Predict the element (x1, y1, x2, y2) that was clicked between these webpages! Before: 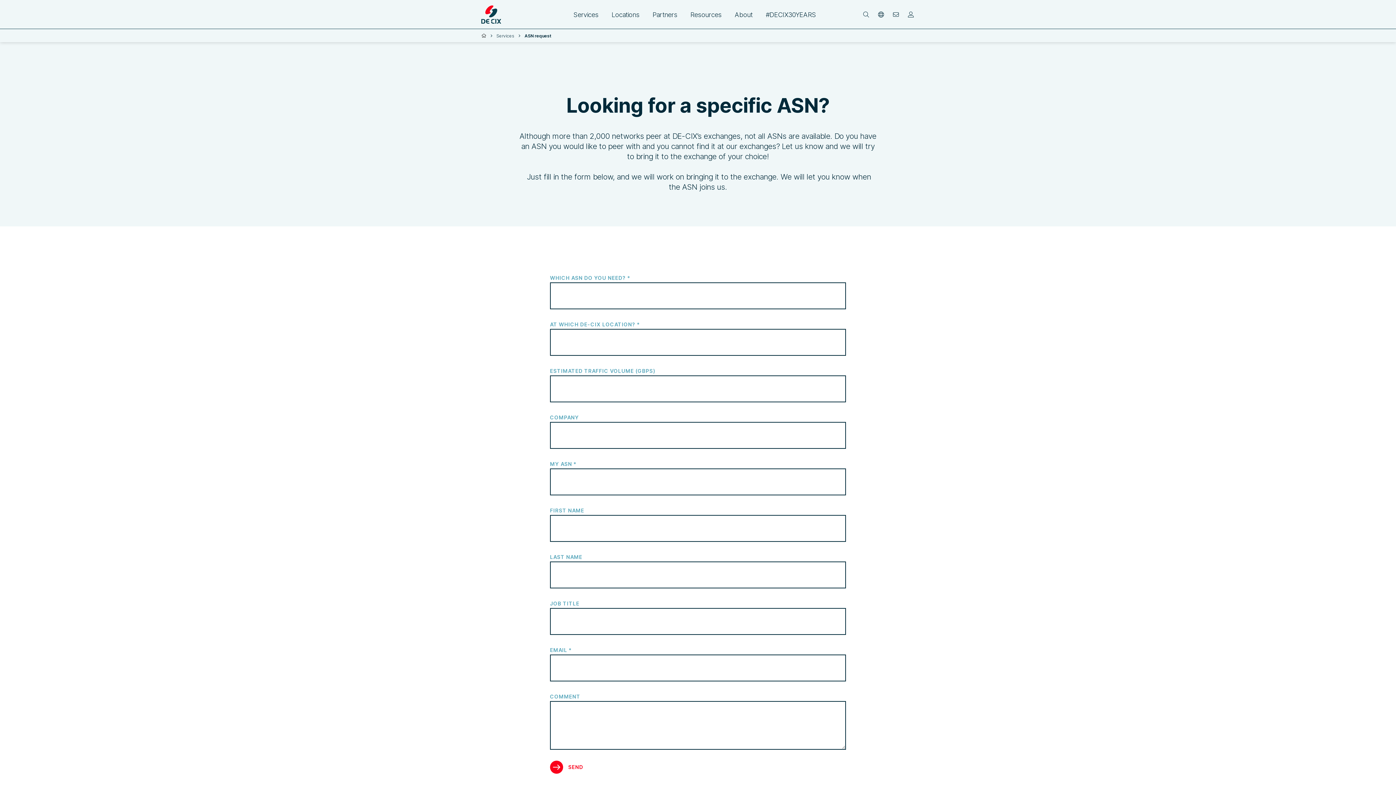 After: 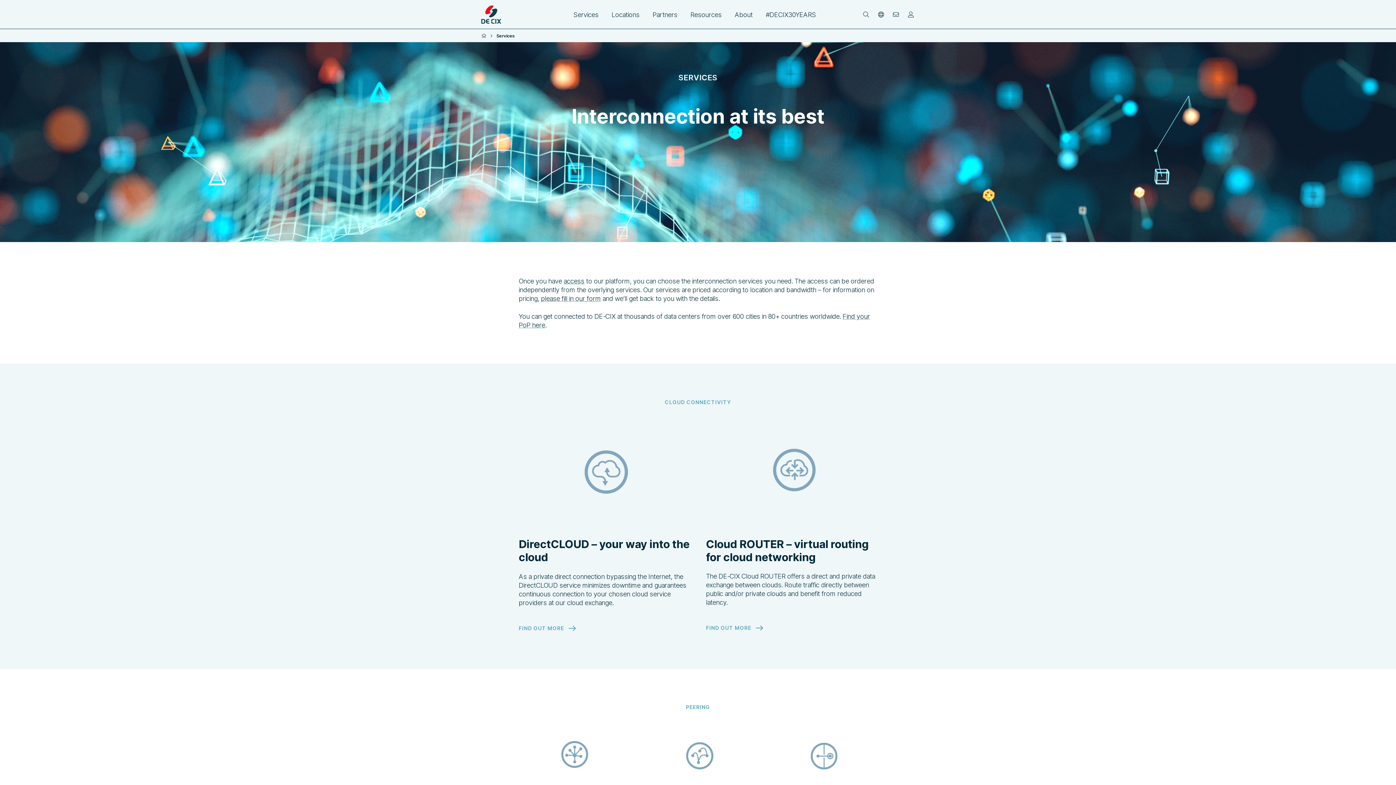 Action: label: Services bbox: (496, 32, 514, 38)